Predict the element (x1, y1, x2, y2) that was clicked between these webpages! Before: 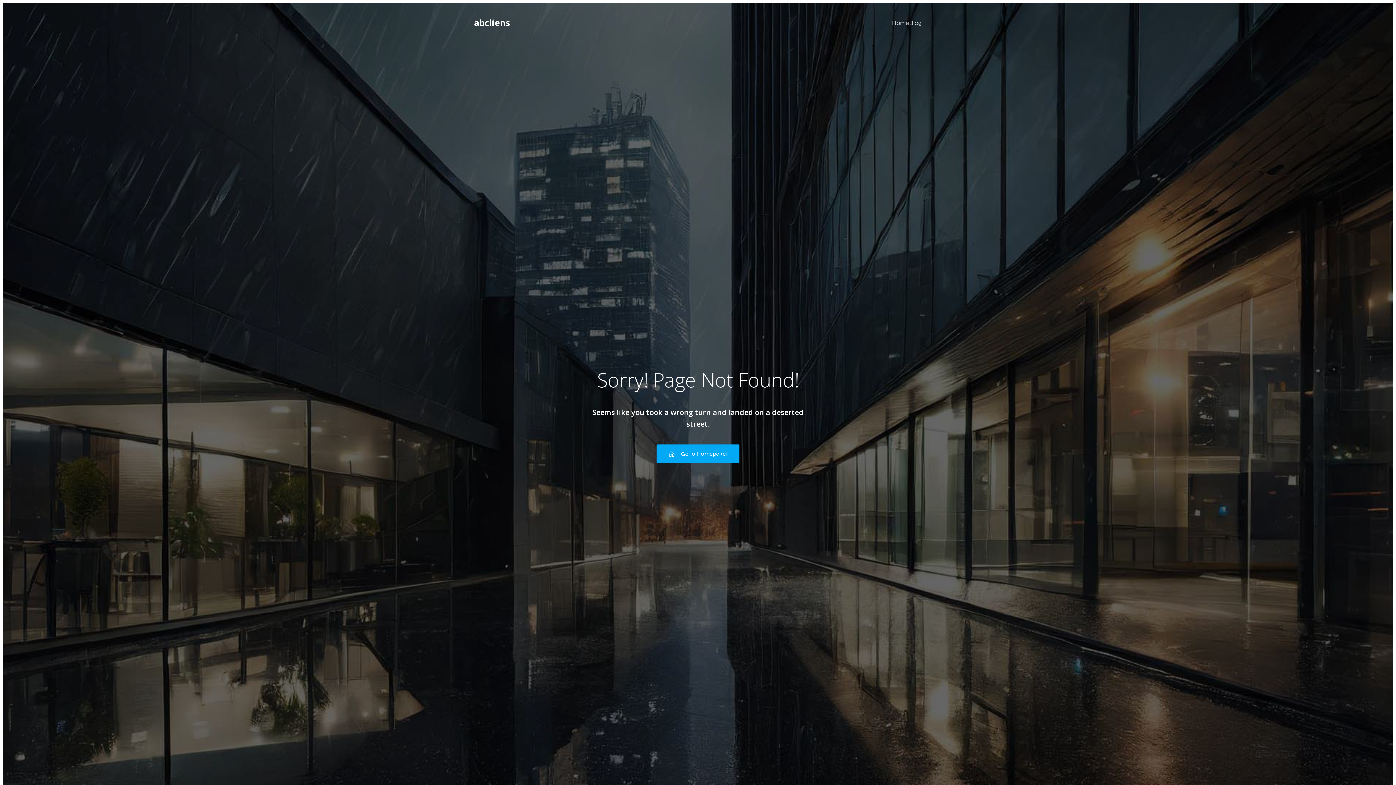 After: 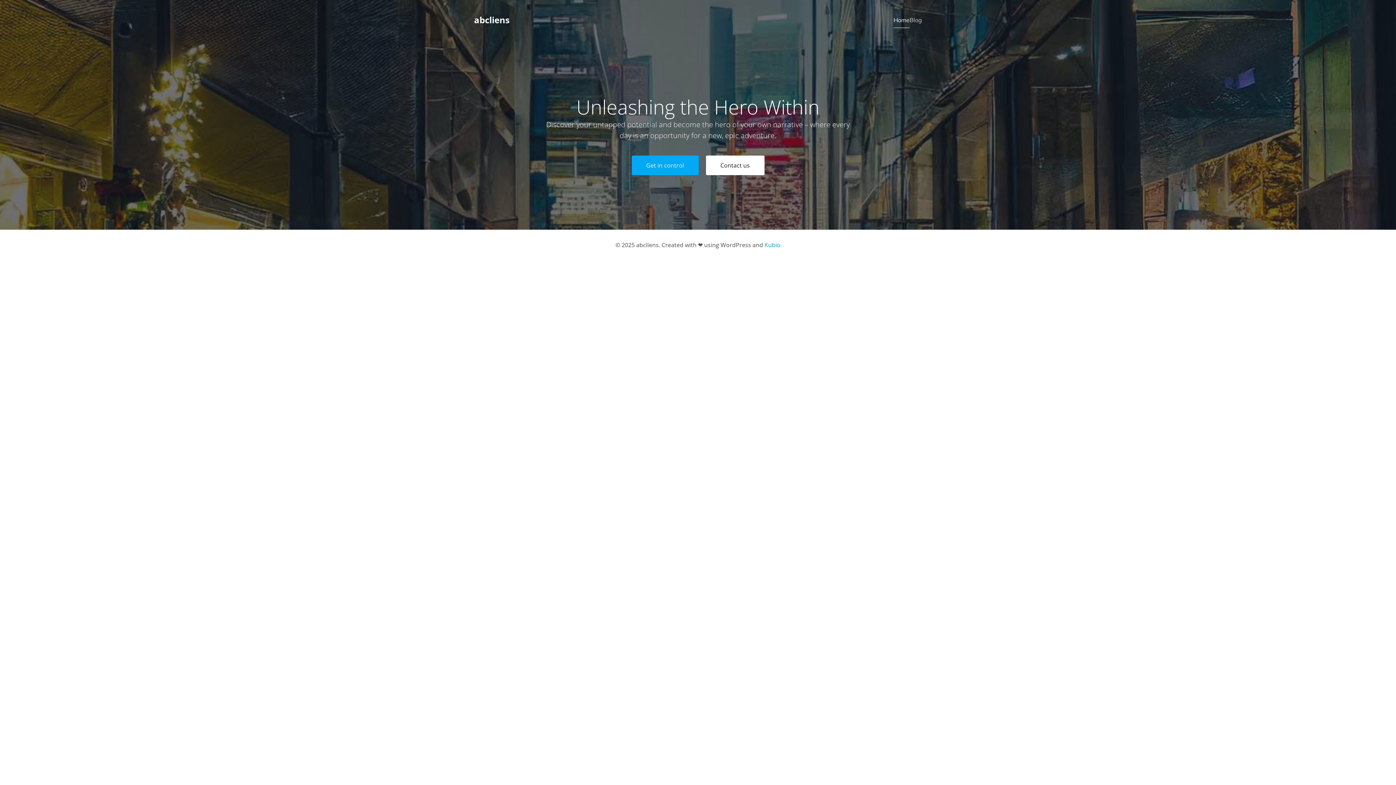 Action: bbox: (474, 16, 510, 29) label: abcliens